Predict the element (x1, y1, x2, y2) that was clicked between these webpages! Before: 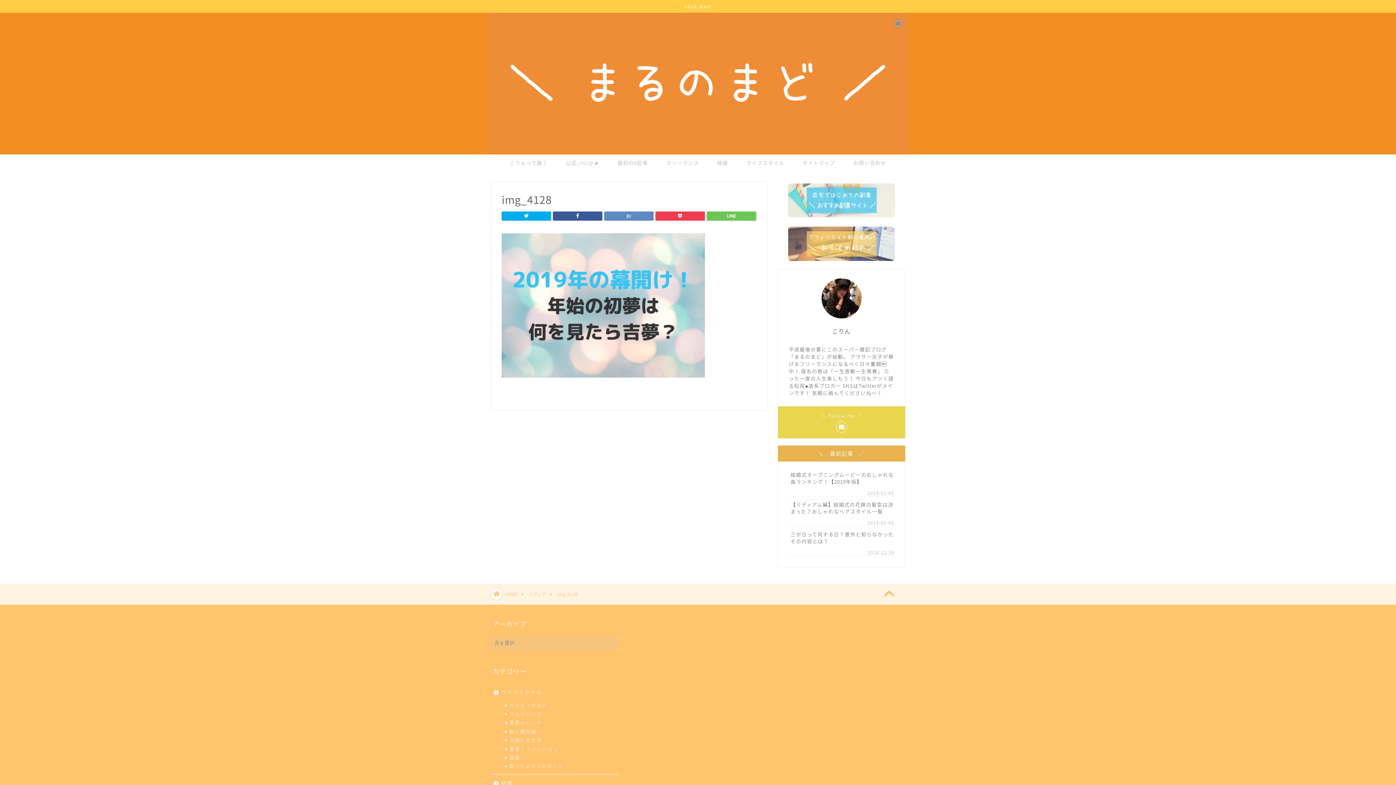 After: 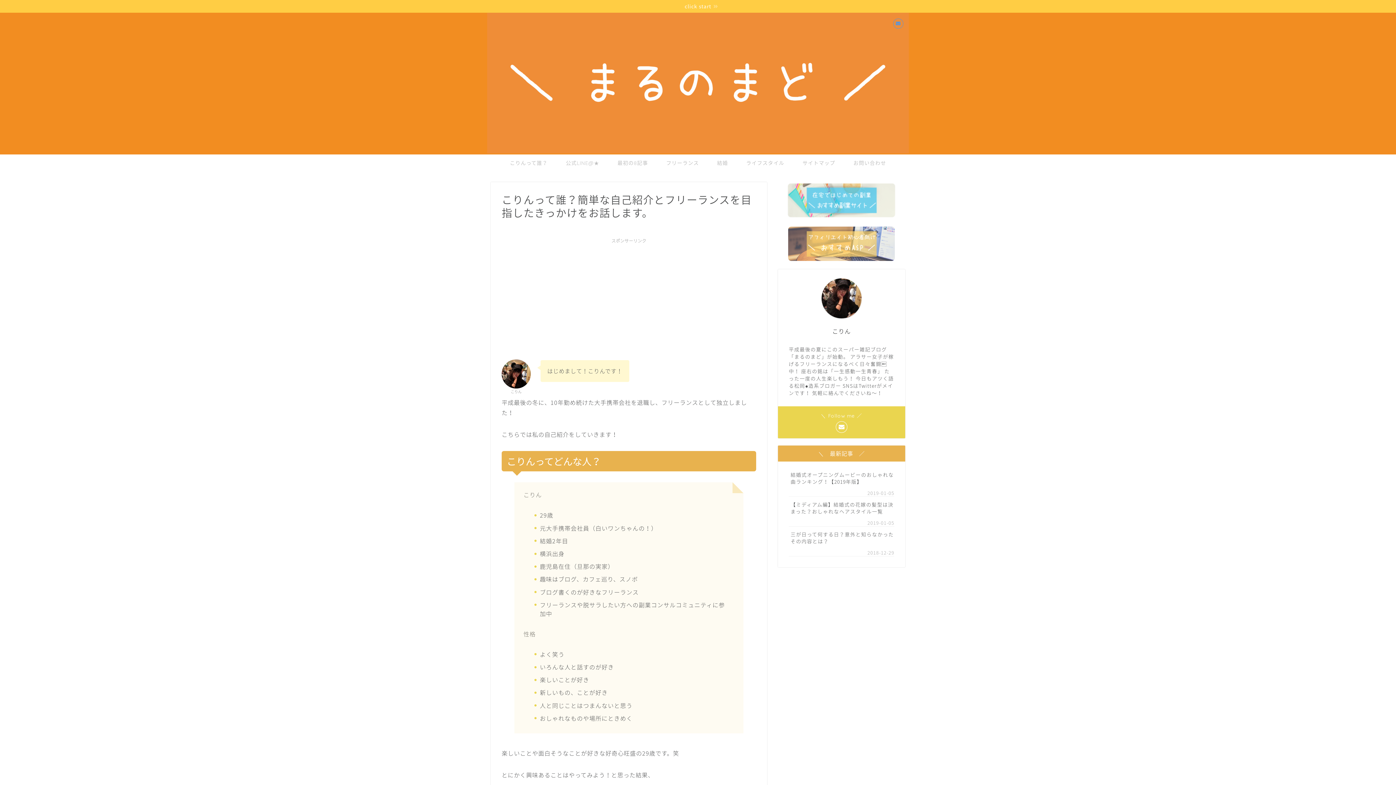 Action: bbox: (821, 278, 861, 318)